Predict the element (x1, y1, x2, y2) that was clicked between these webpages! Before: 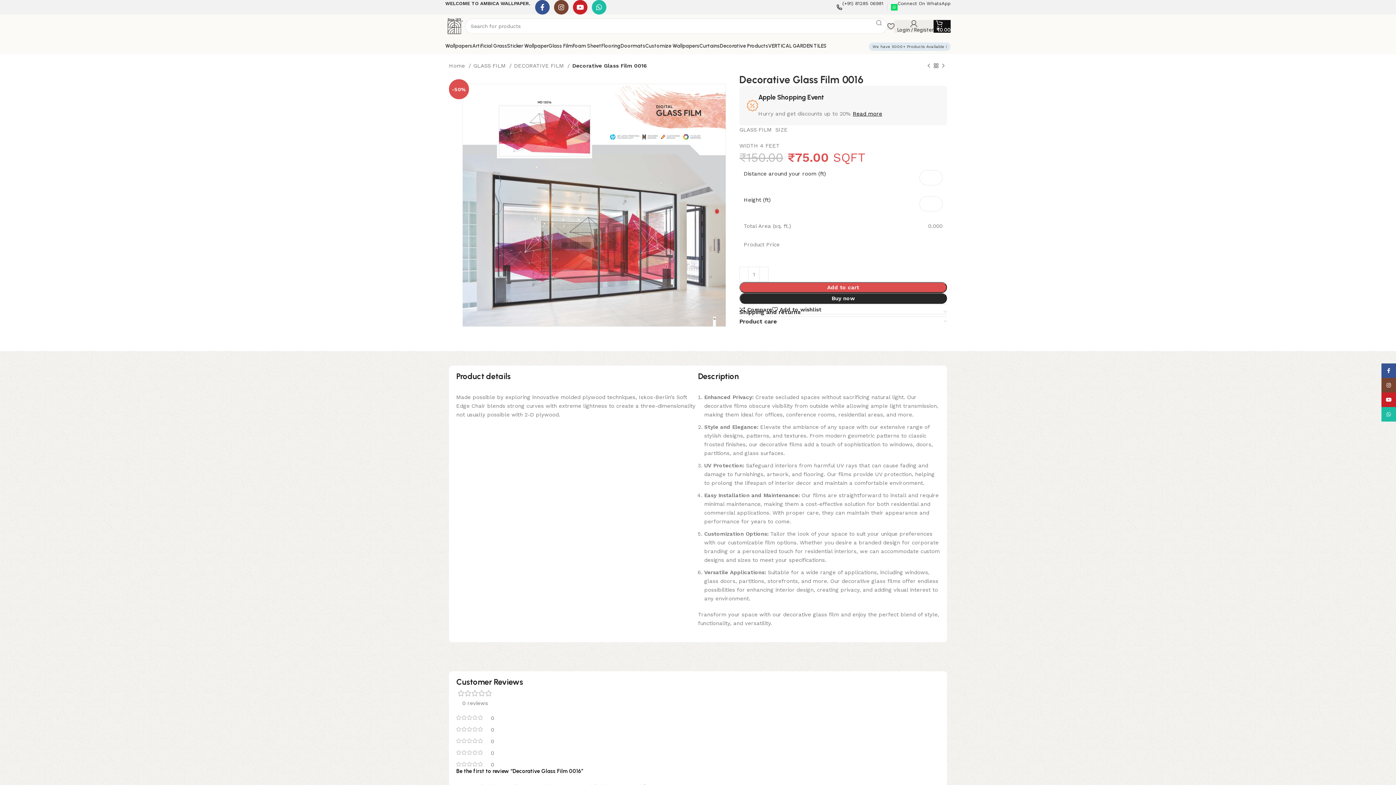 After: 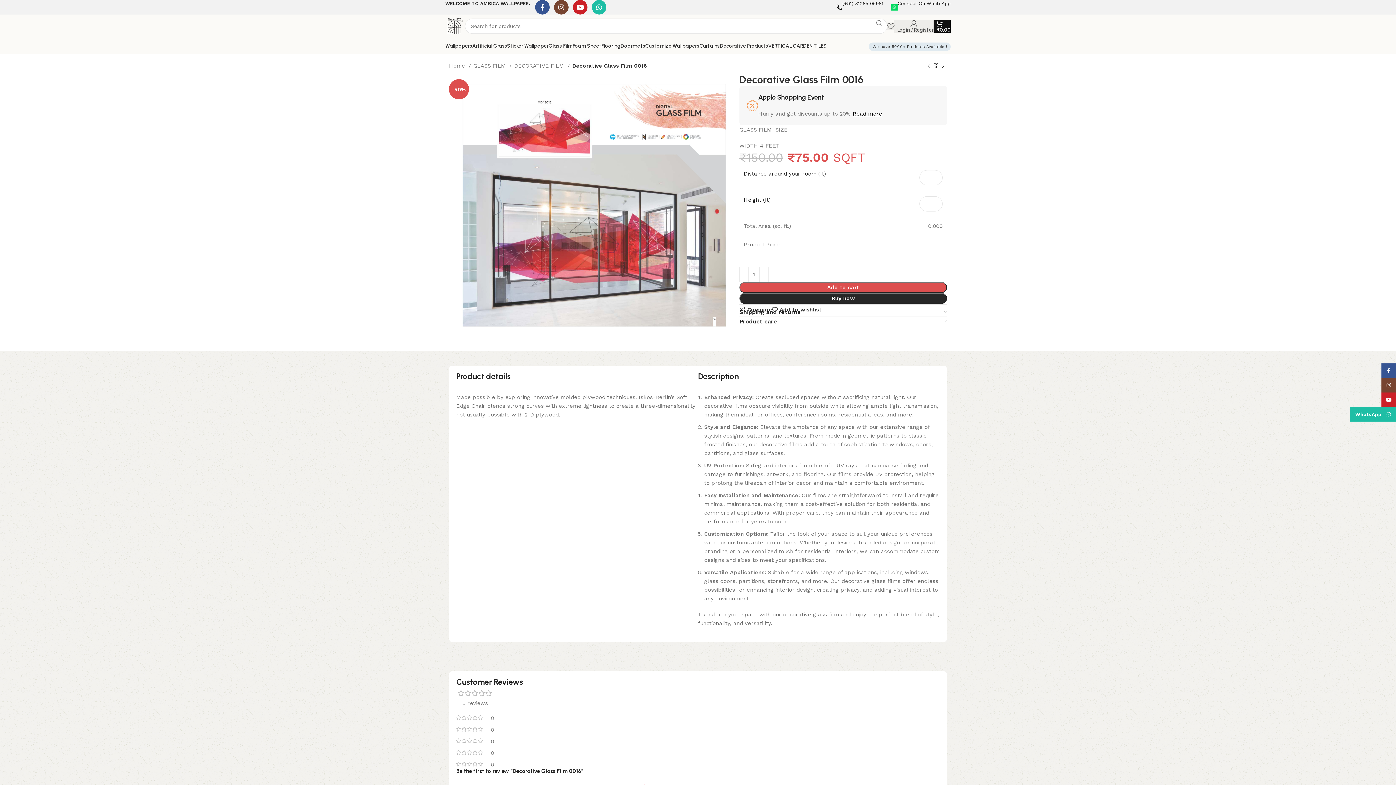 Action: label: WhatsApp social link bbox: (1381, 407, 1396, 421)